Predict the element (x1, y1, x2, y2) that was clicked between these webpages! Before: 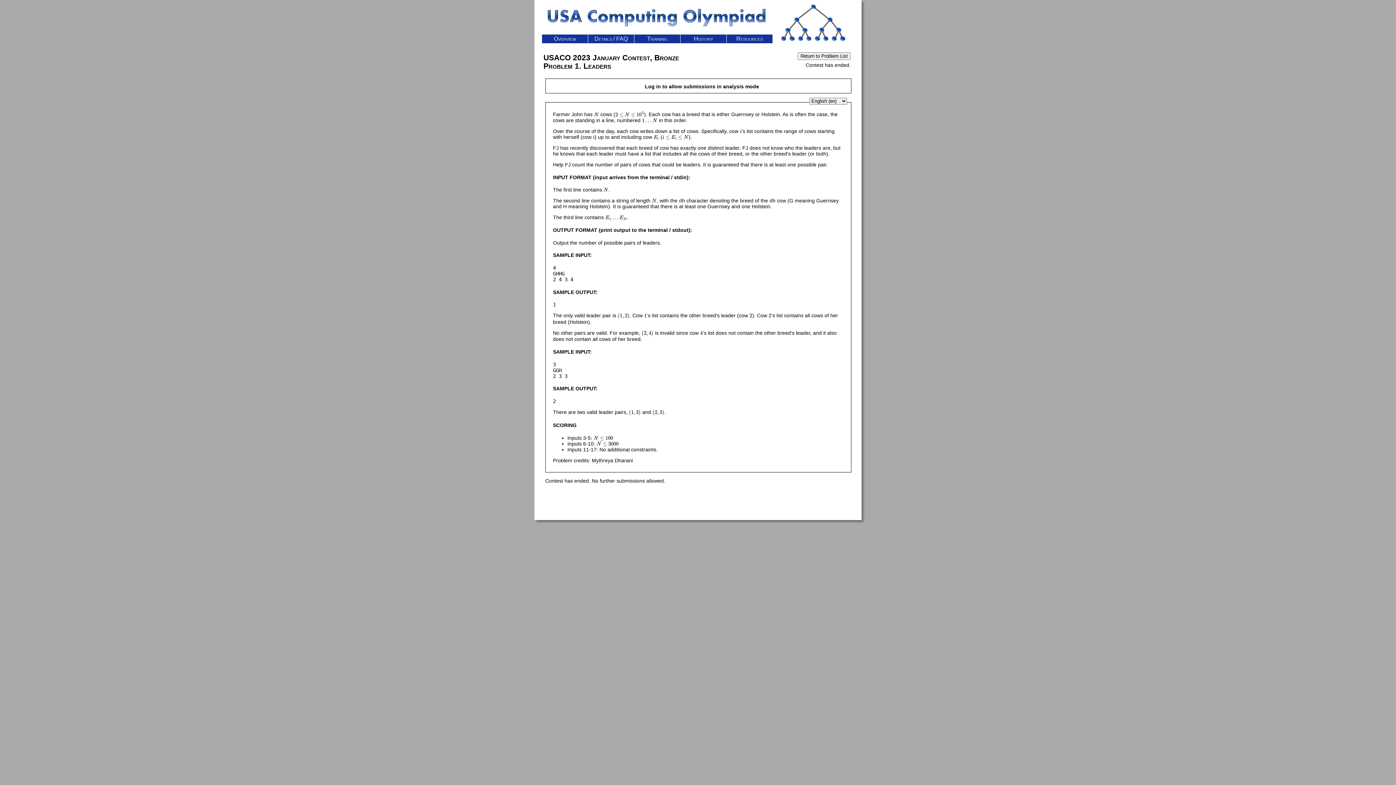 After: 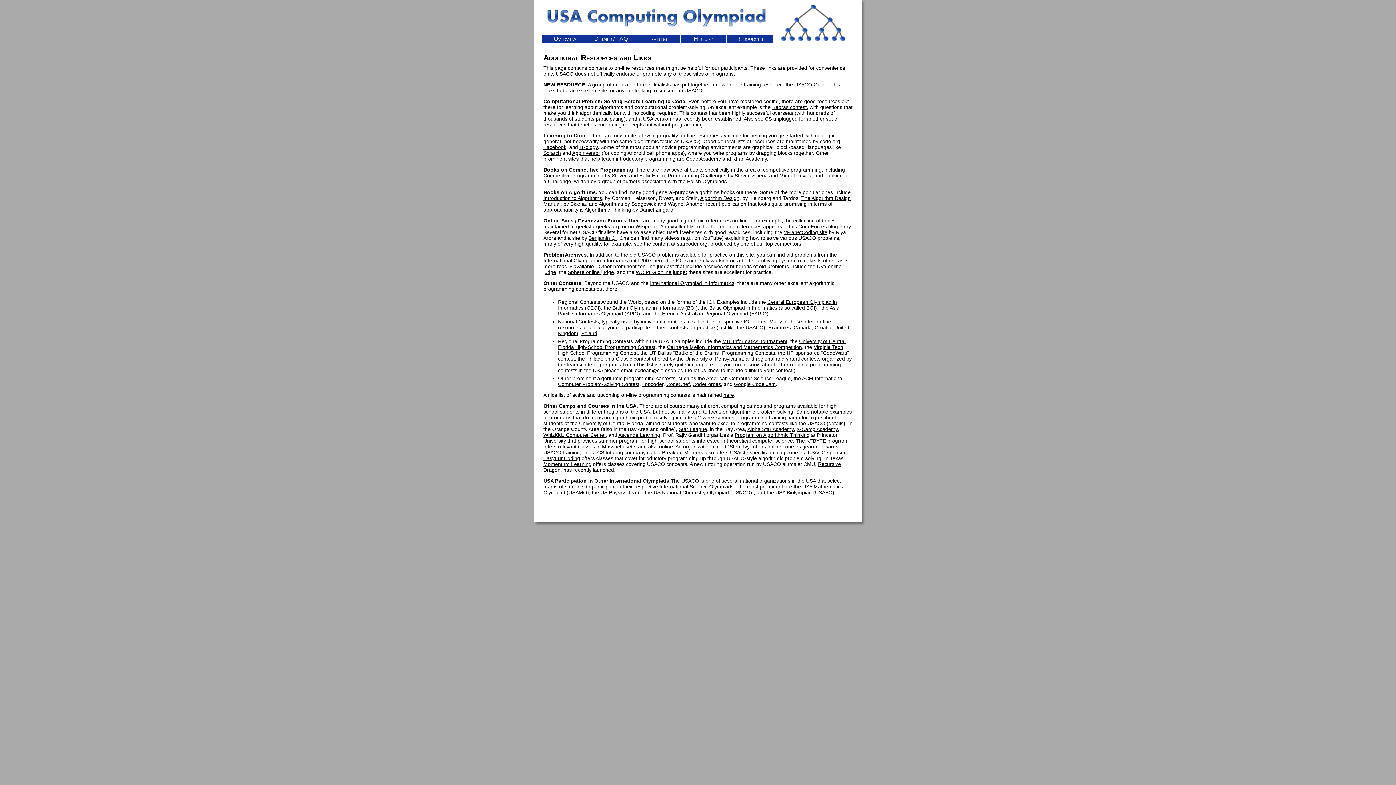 Action: label: Resources bbox: (726, 34, 772, 43)